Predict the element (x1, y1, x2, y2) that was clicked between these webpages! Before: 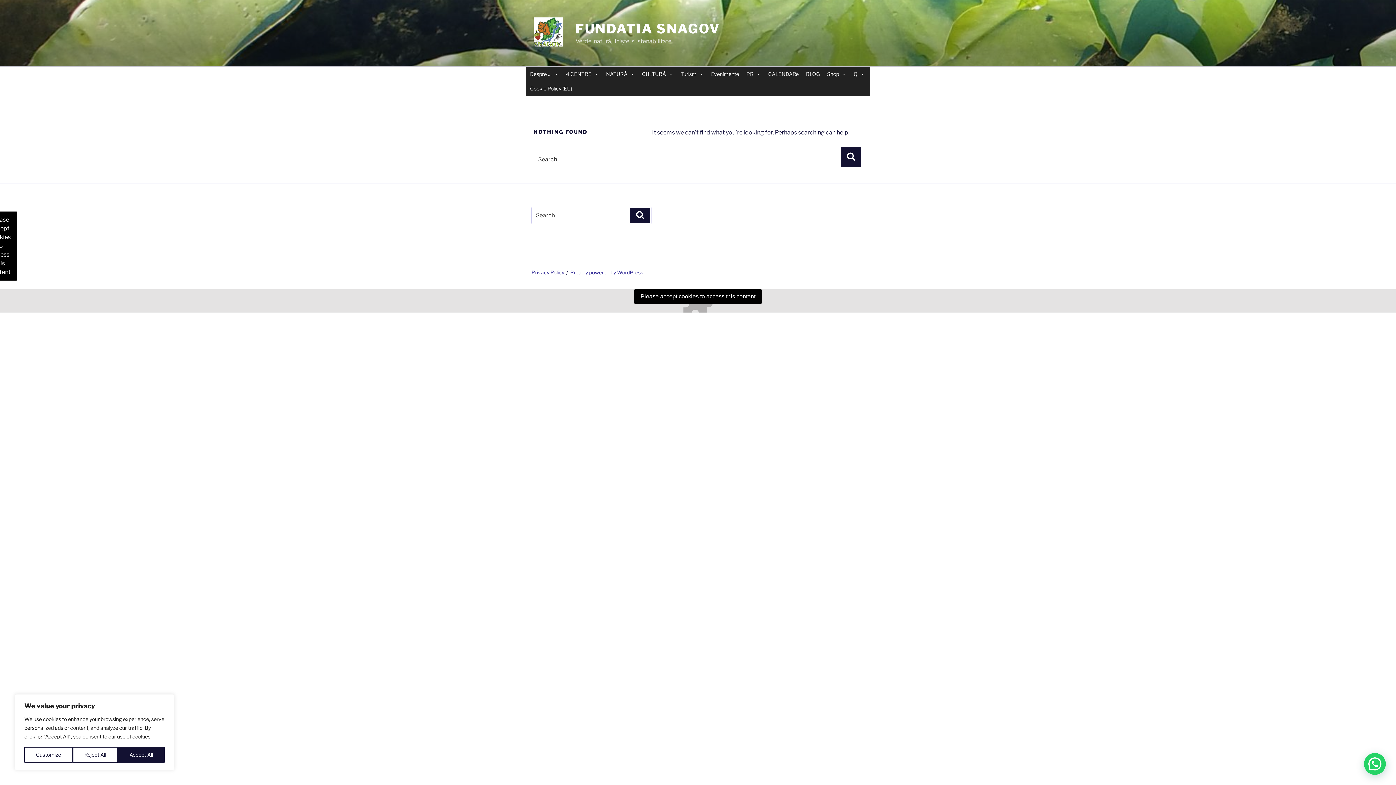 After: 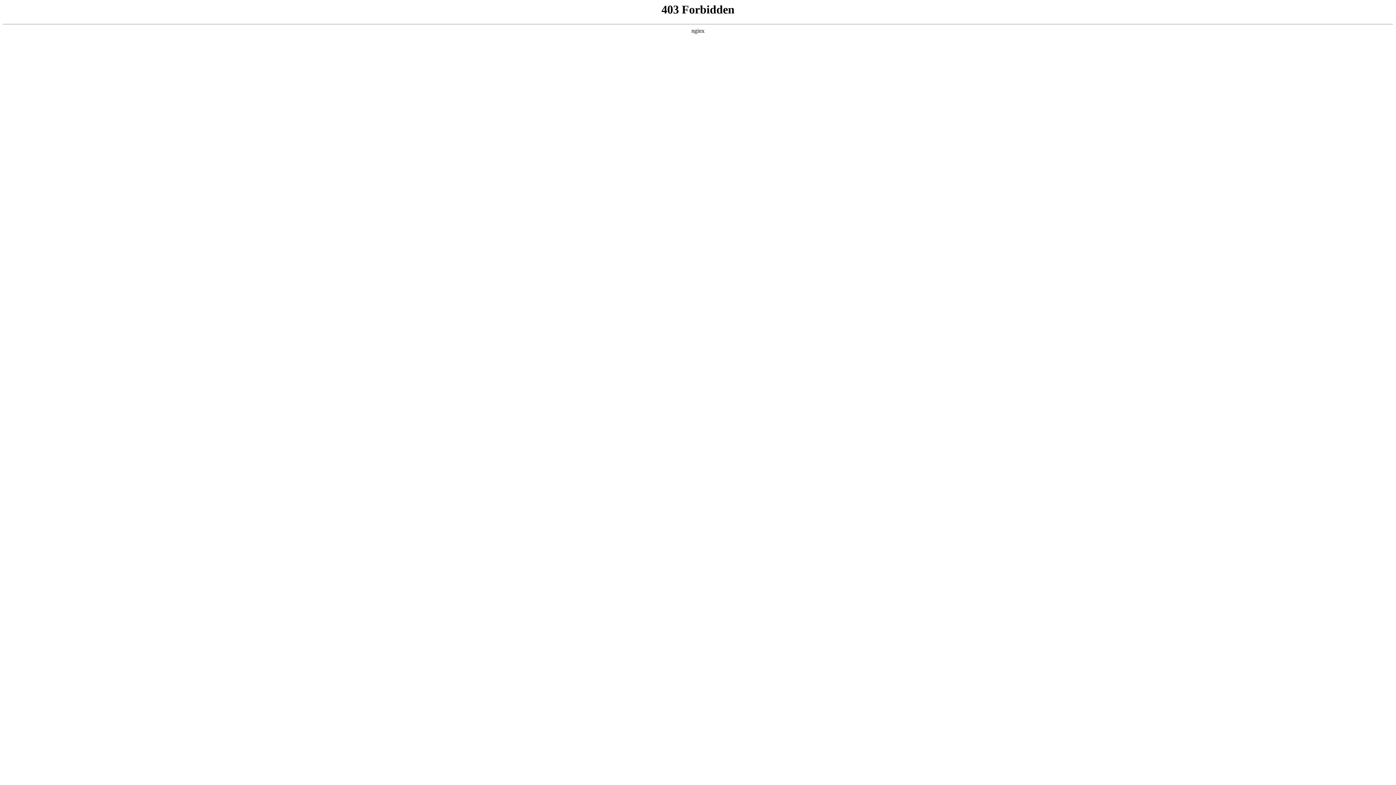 Action: bbox: (570, 269, 643, 275) label: Proudly powered by WordPress